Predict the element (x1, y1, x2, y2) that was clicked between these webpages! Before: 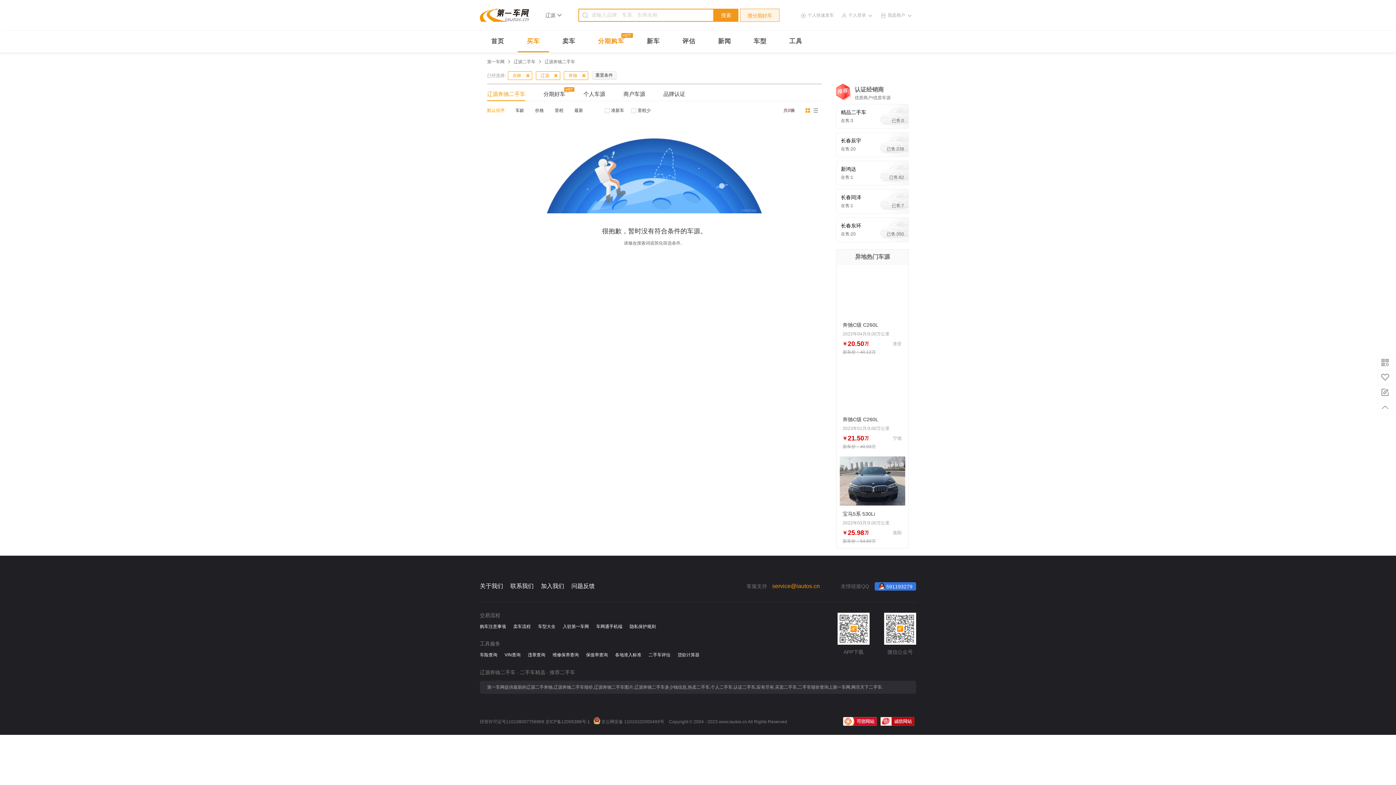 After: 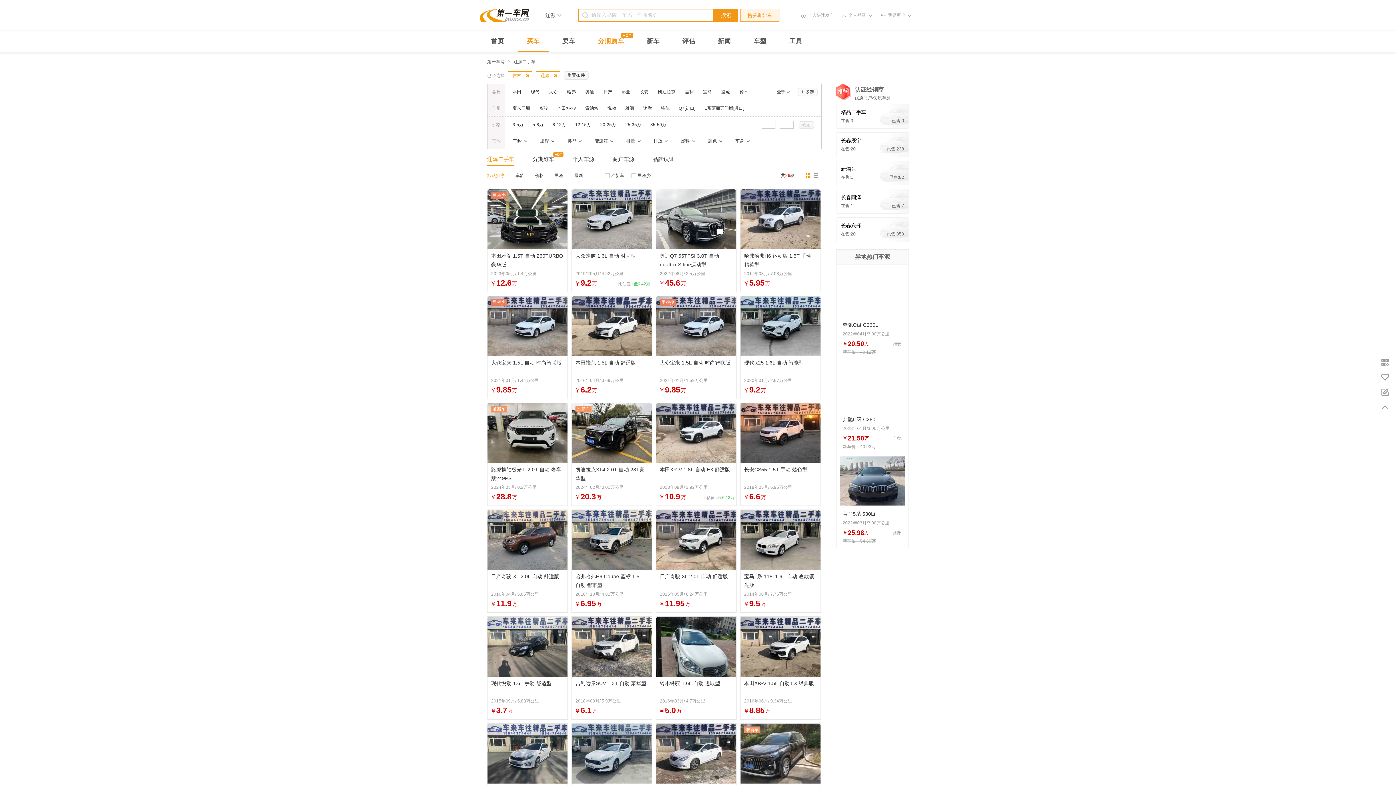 Action: bbox: (592, 71, 616, 79) label: 重置条件